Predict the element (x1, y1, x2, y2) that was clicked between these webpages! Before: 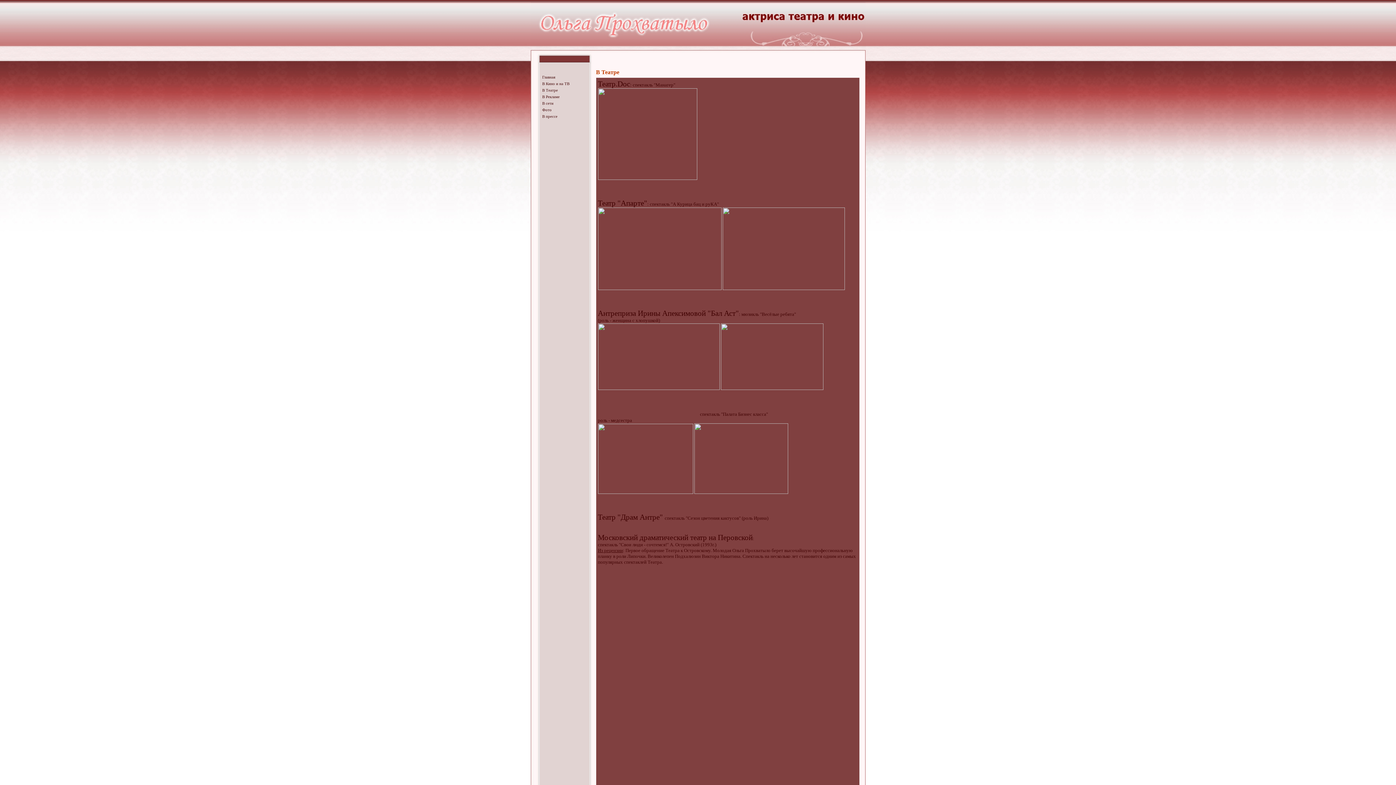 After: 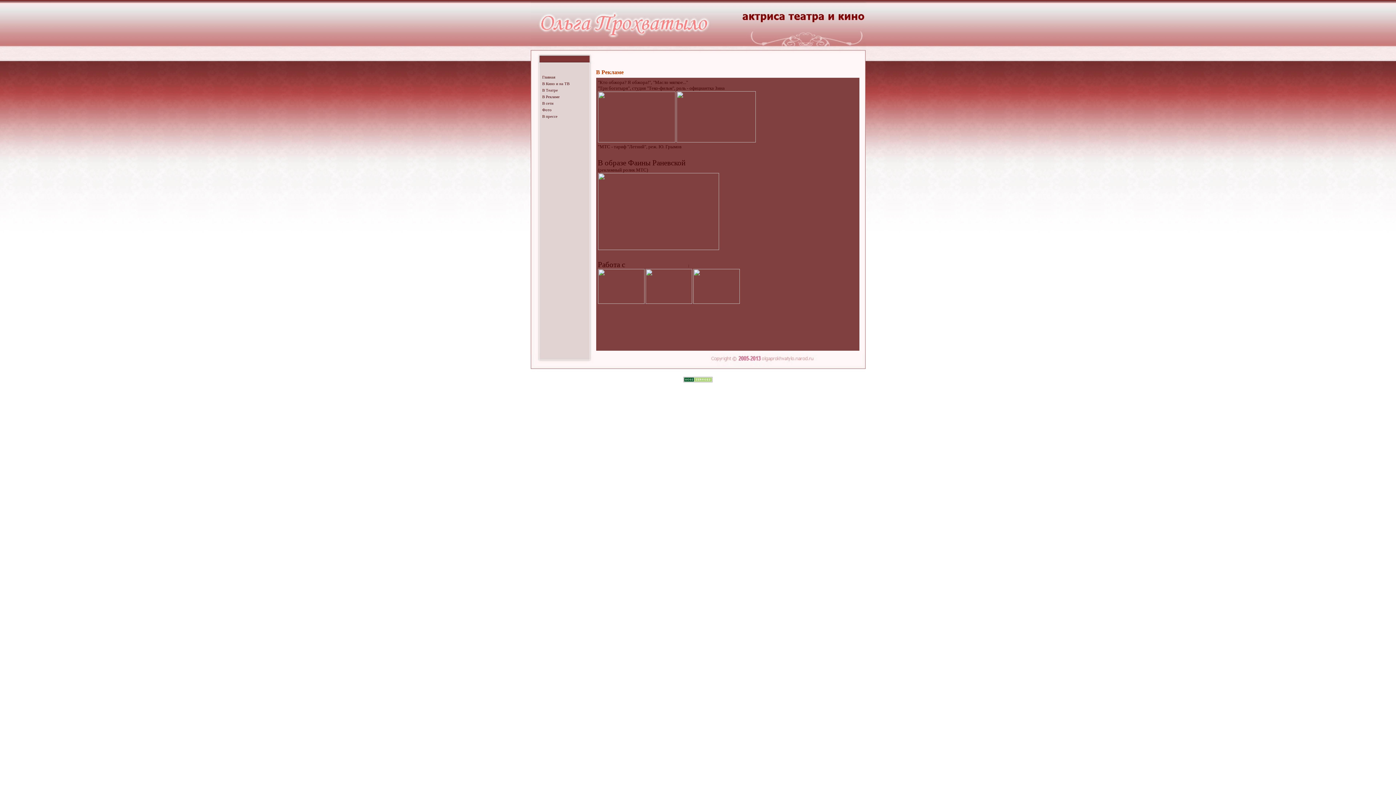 Action: bbox: (541, 93, 584, 100) label: В Рекламе